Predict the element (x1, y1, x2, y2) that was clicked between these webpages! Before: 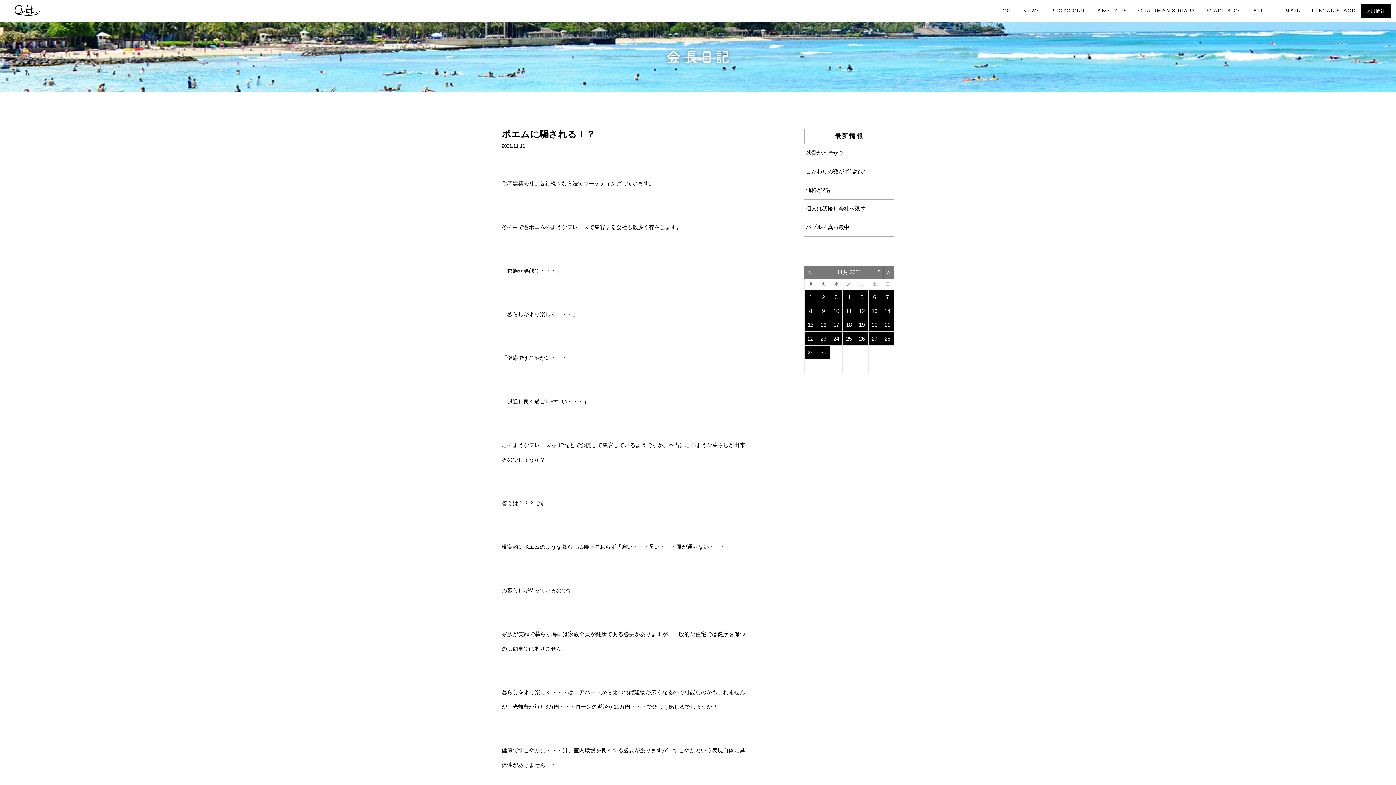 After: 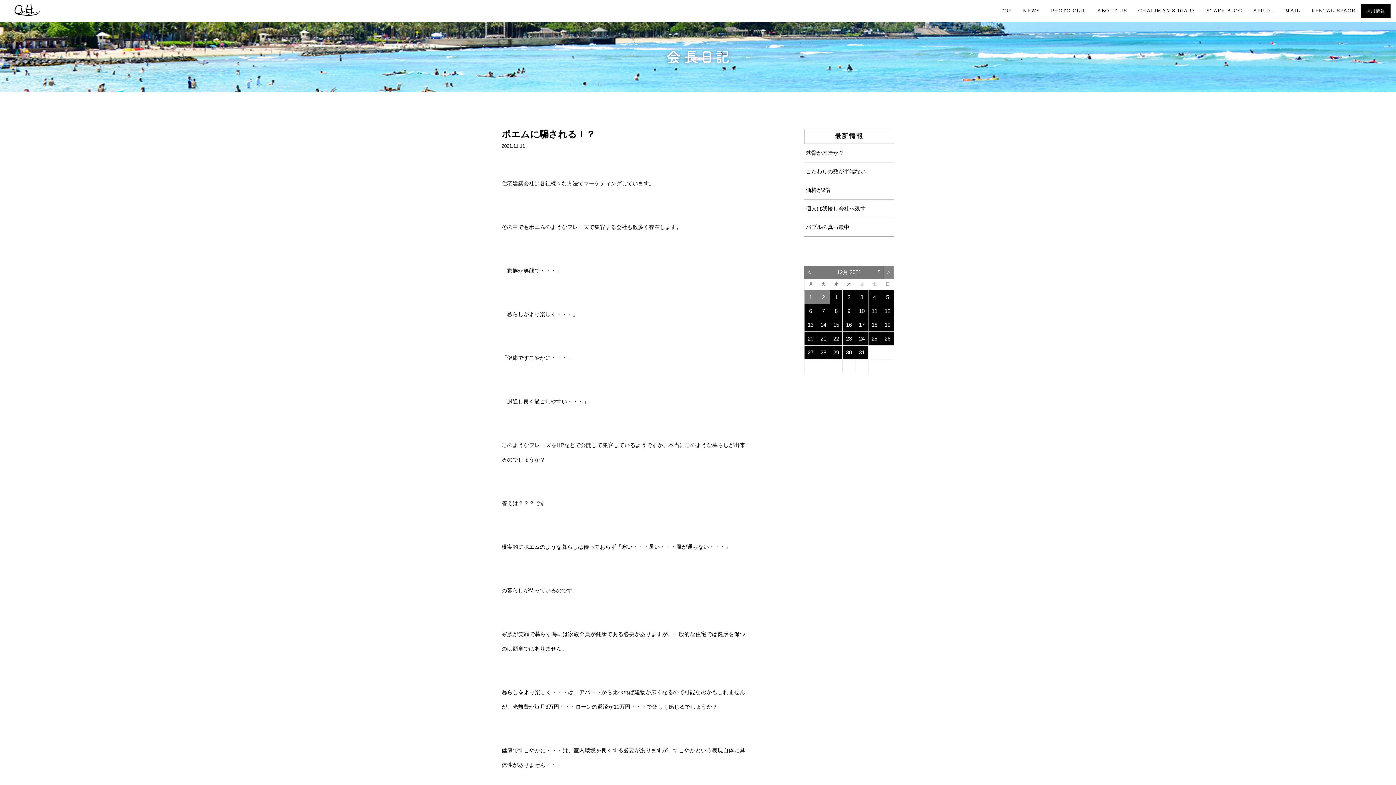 Action: label: > bbox: (883, 265, 894, 278)